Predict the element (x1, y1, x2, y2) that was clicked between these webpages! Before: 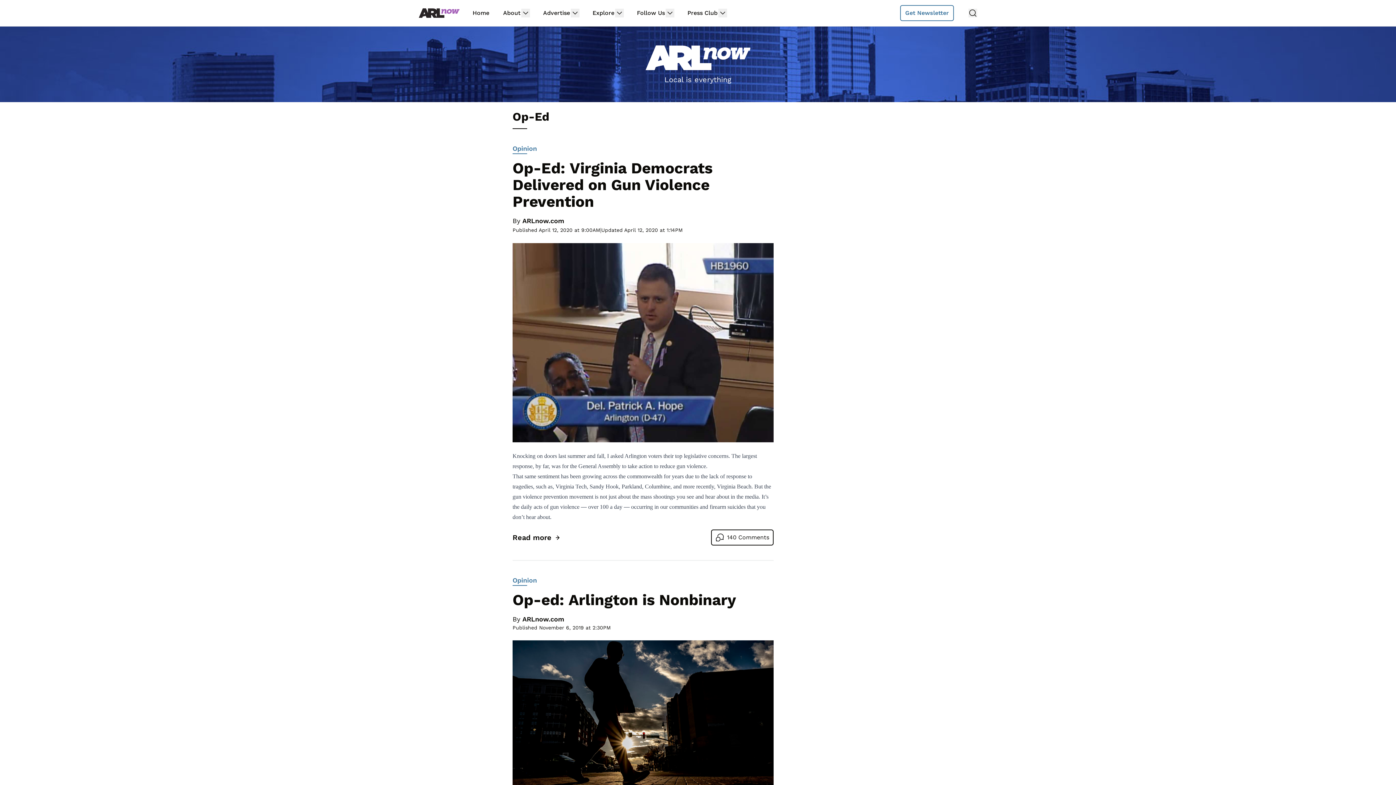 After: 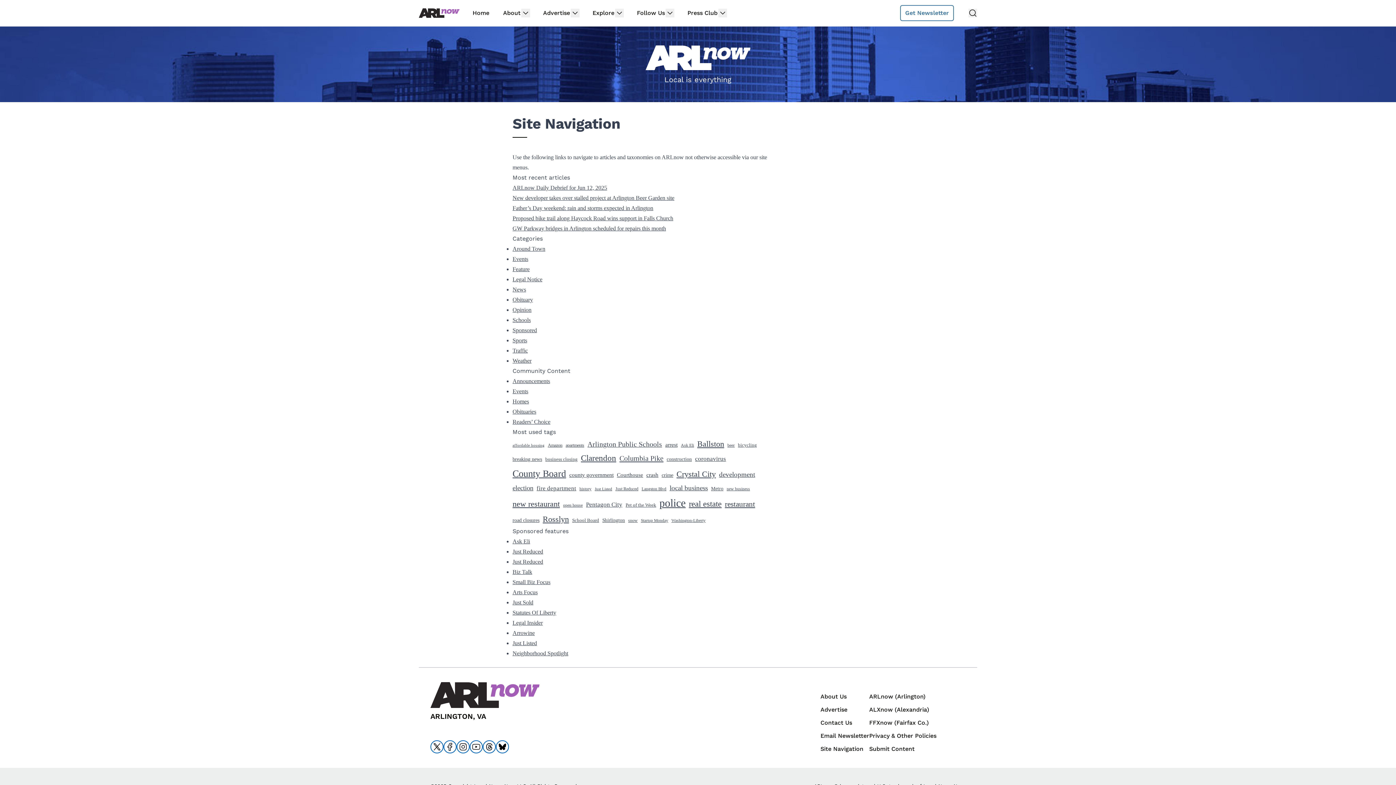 Action: bbox: (592, 8, 615, 17) label: Explore